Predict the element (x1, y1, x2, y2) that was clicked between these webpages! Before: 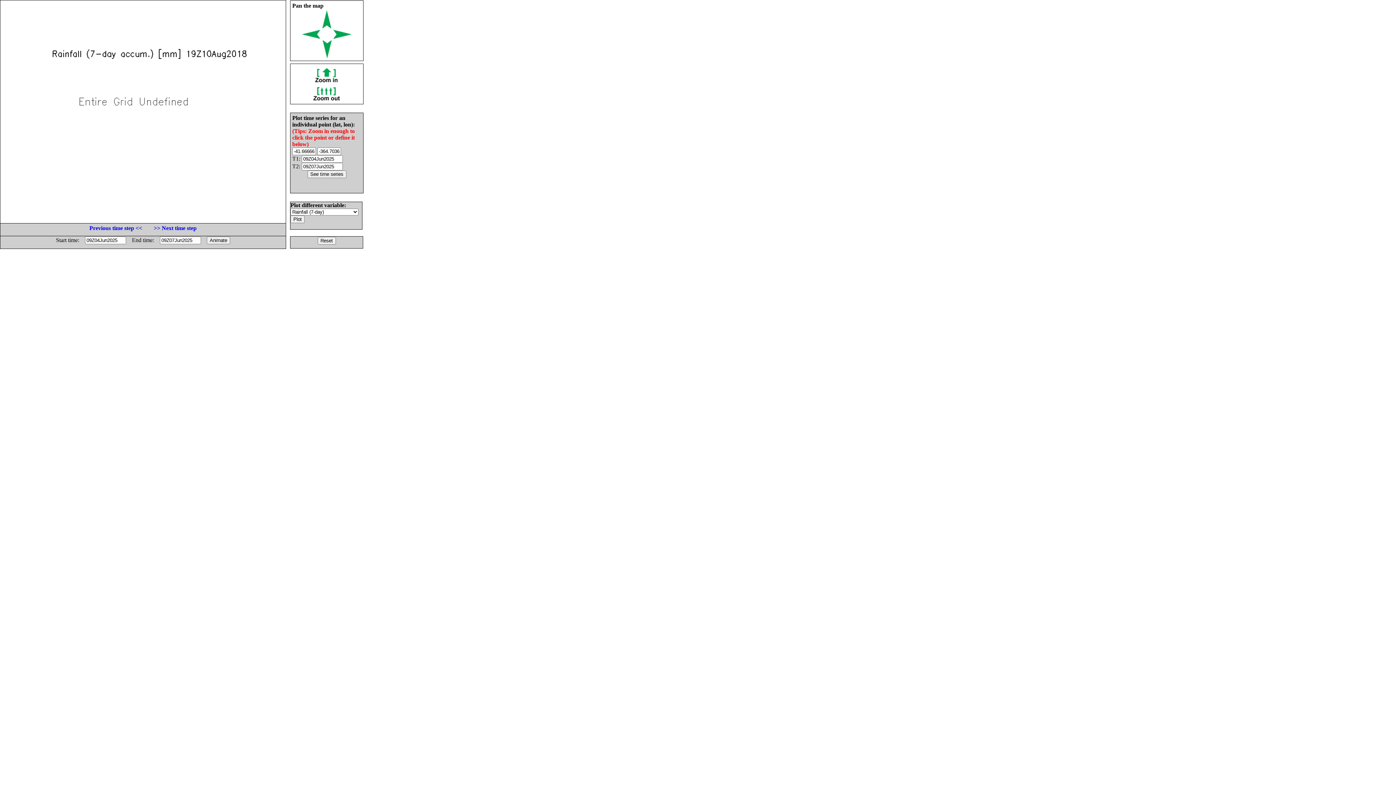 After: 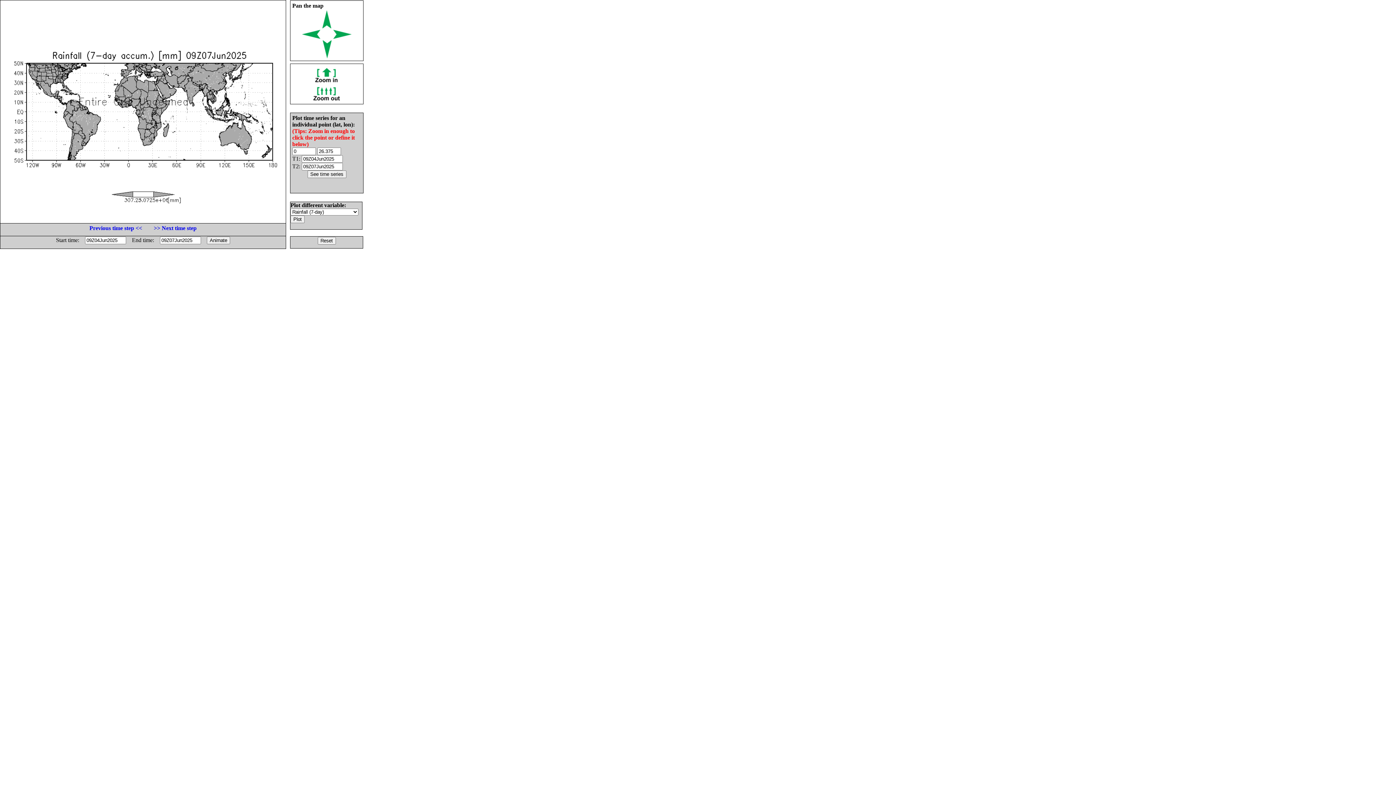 Action: bbox: (317, 237, 335, 243)